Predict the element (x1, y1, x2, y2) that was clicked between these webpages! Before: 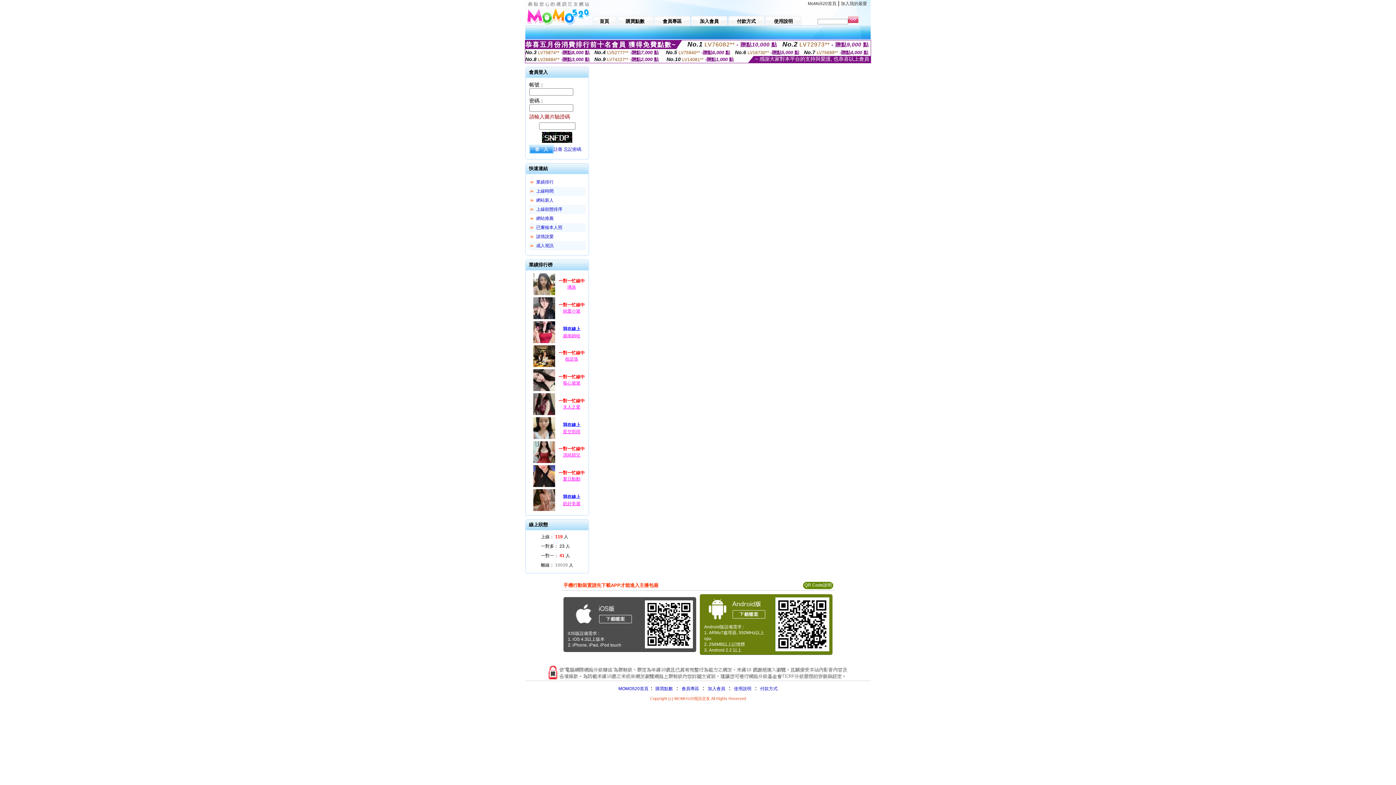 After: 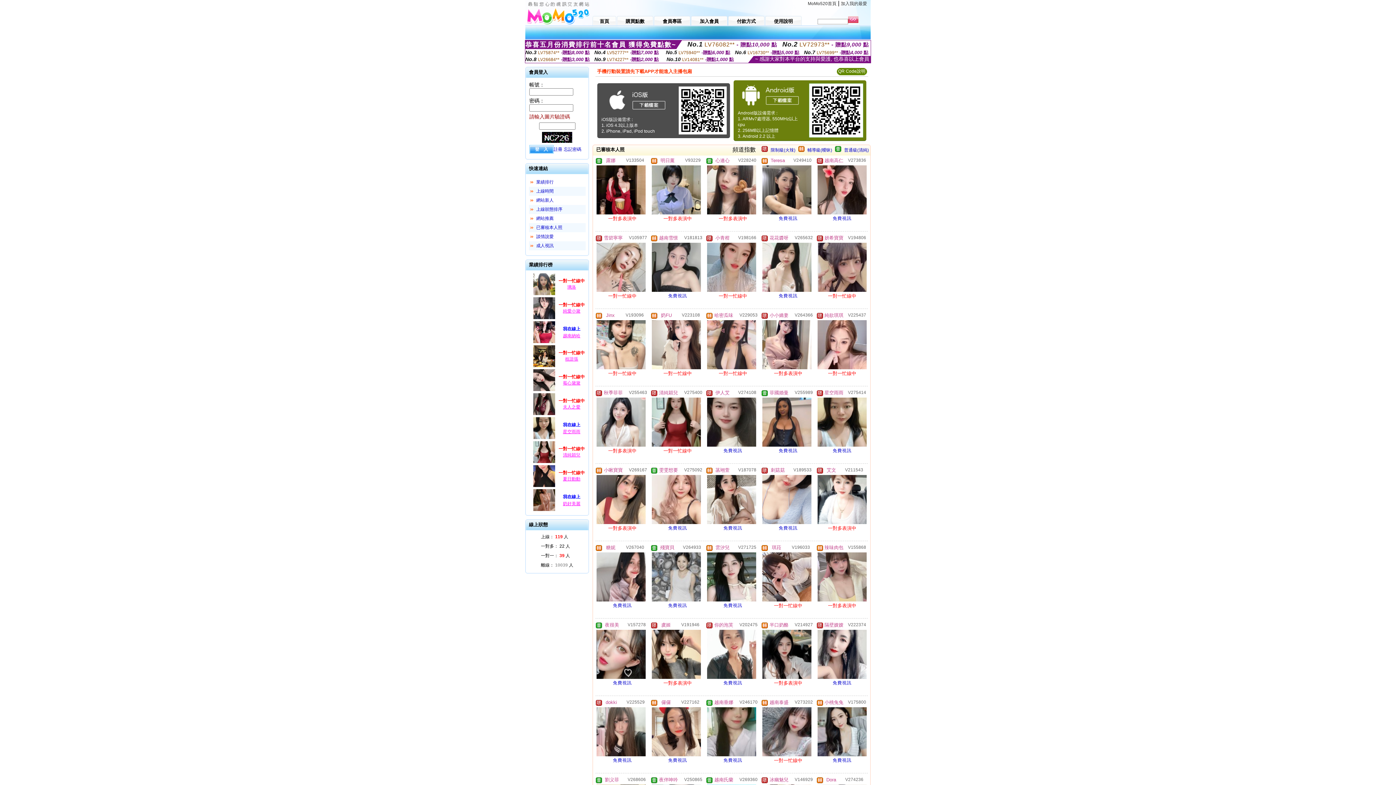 Action: bbox: (536, 225, 562, 230) label: 已審核本人照